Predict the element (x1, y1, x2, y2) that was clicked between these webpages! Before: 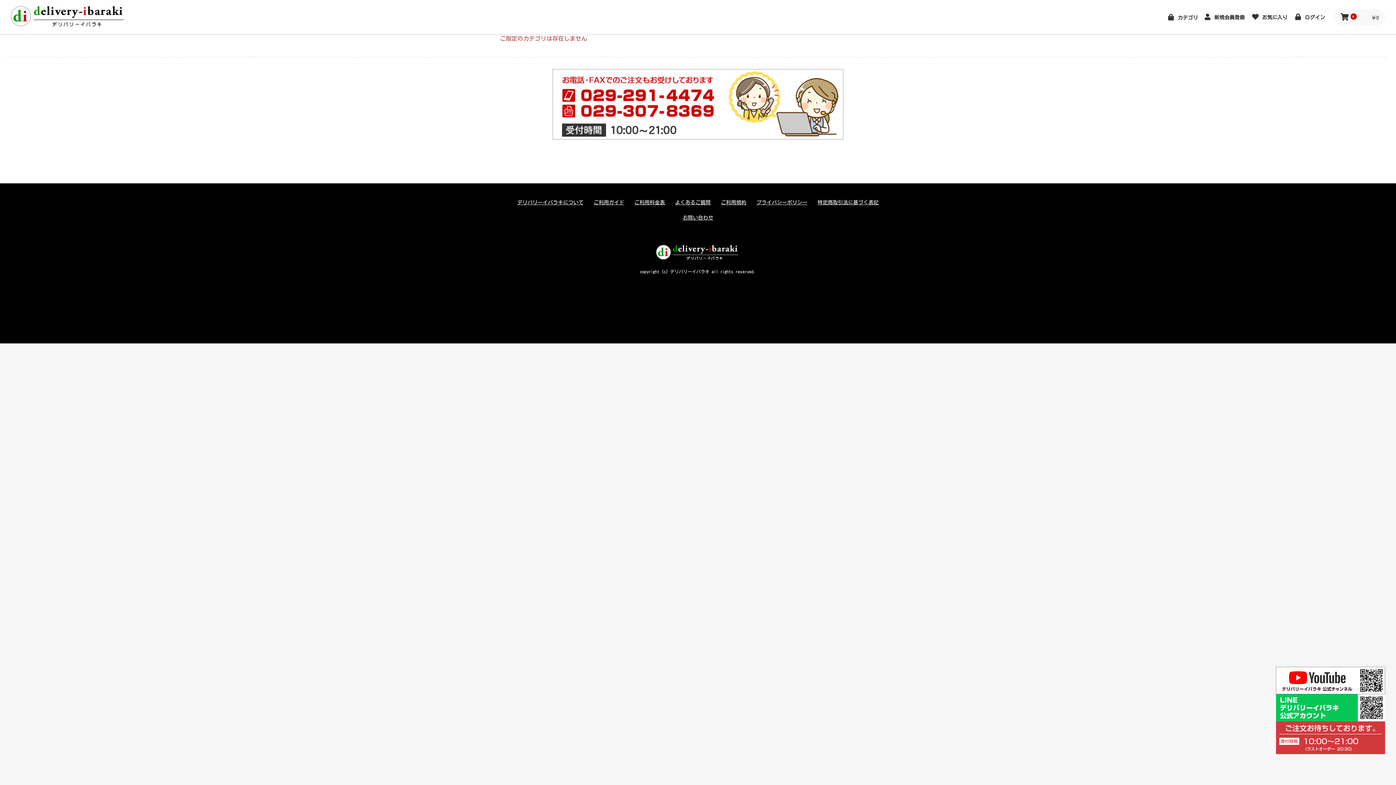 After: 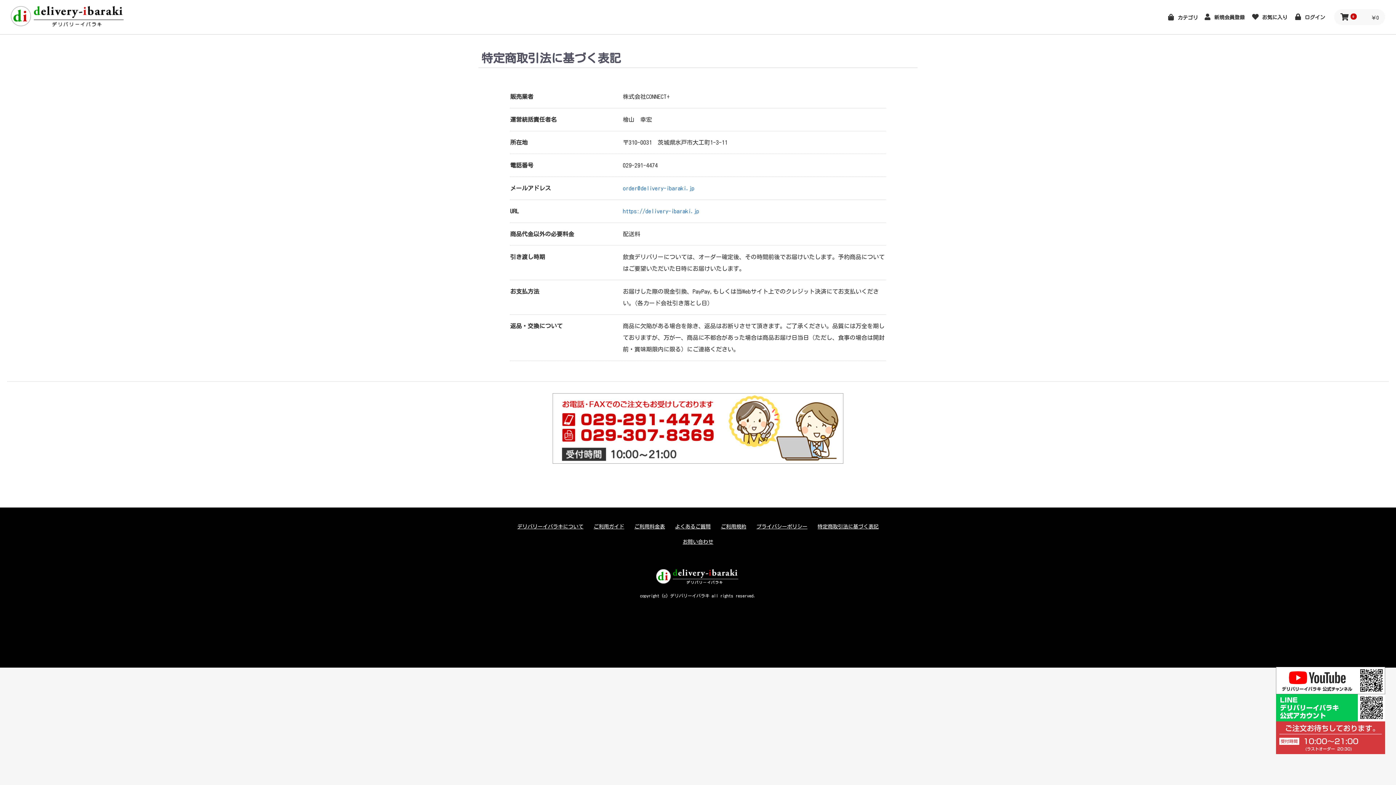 Action: bbox: (817, 199, 878, 206) label: 特定商取引法に基づく表記